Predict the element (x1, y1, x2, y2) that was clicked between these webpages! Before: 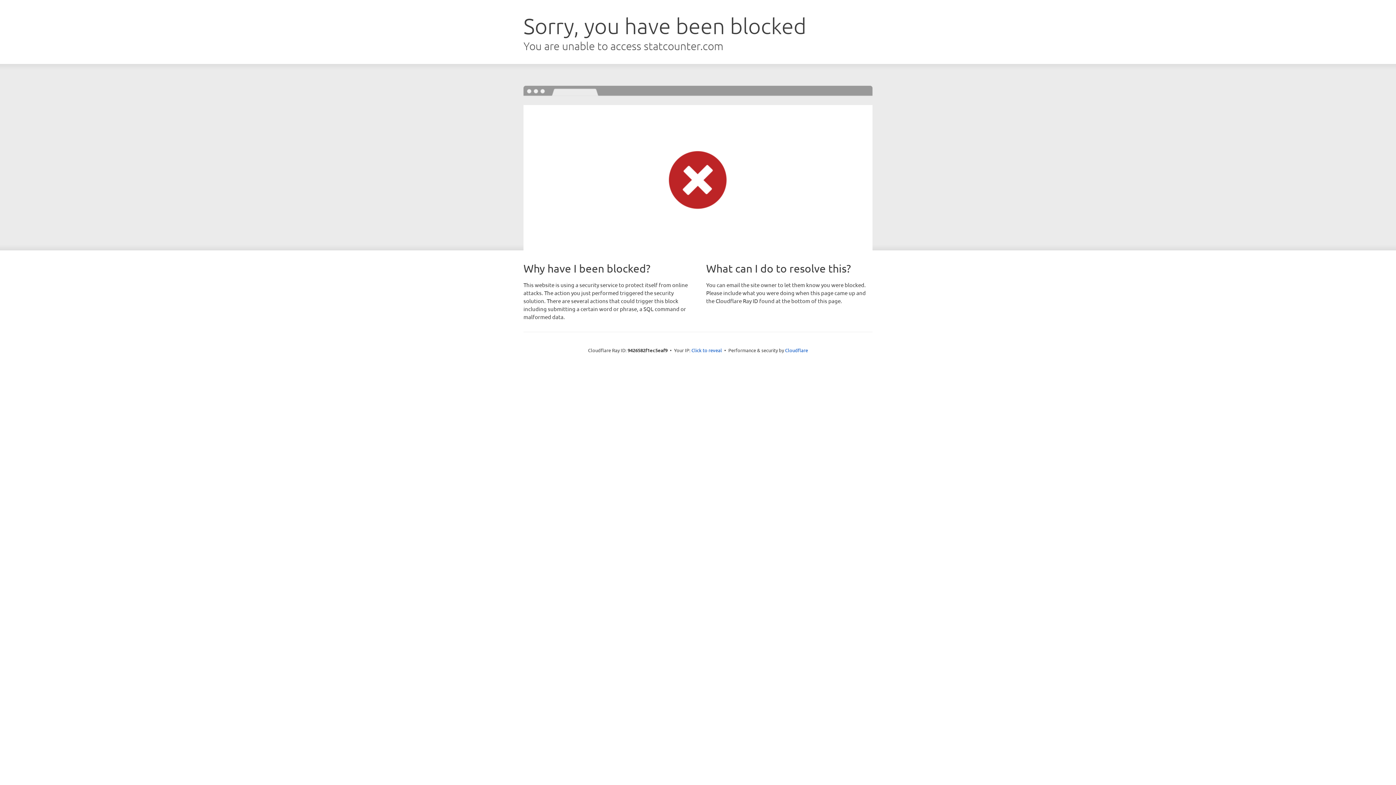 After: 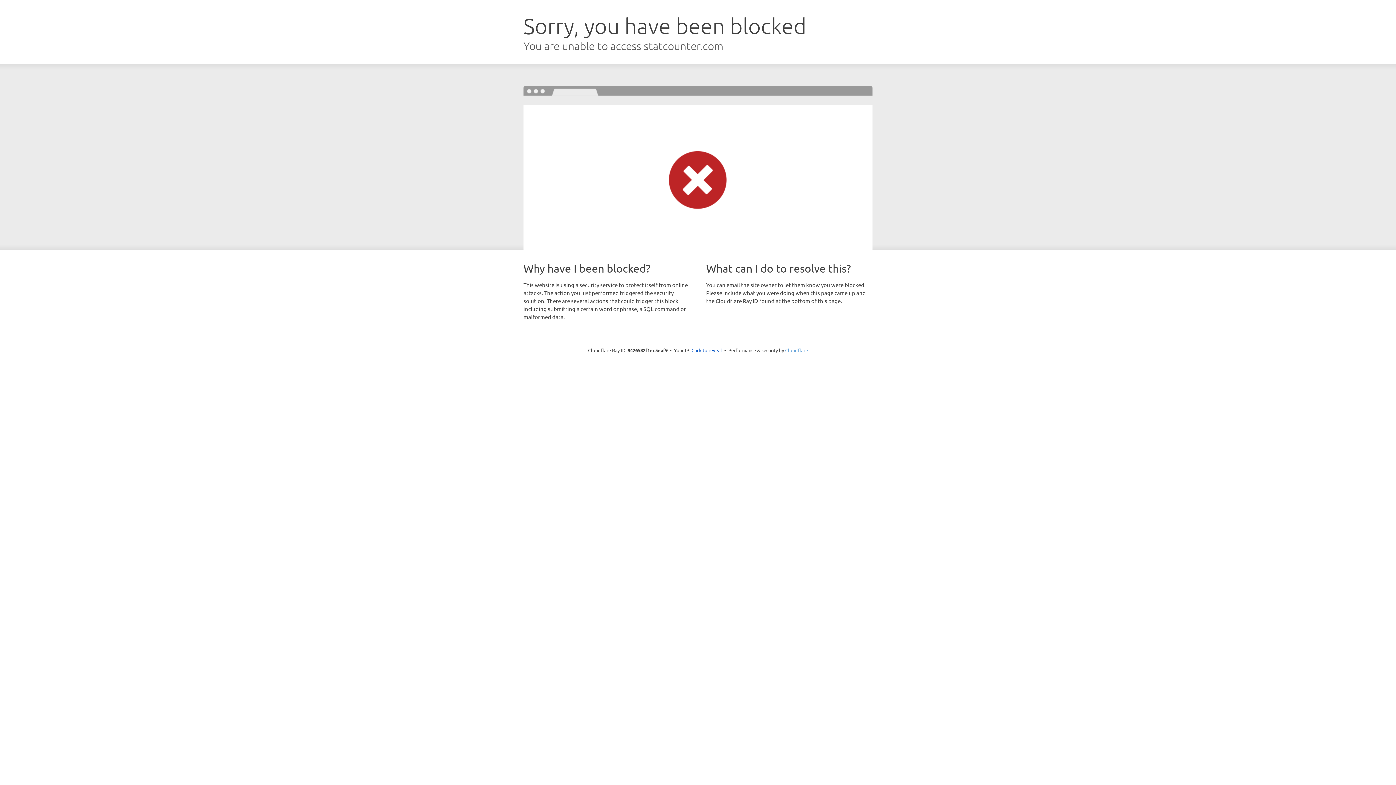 Action: bbox: (785, 347, 808, 353) label: Cloudflare